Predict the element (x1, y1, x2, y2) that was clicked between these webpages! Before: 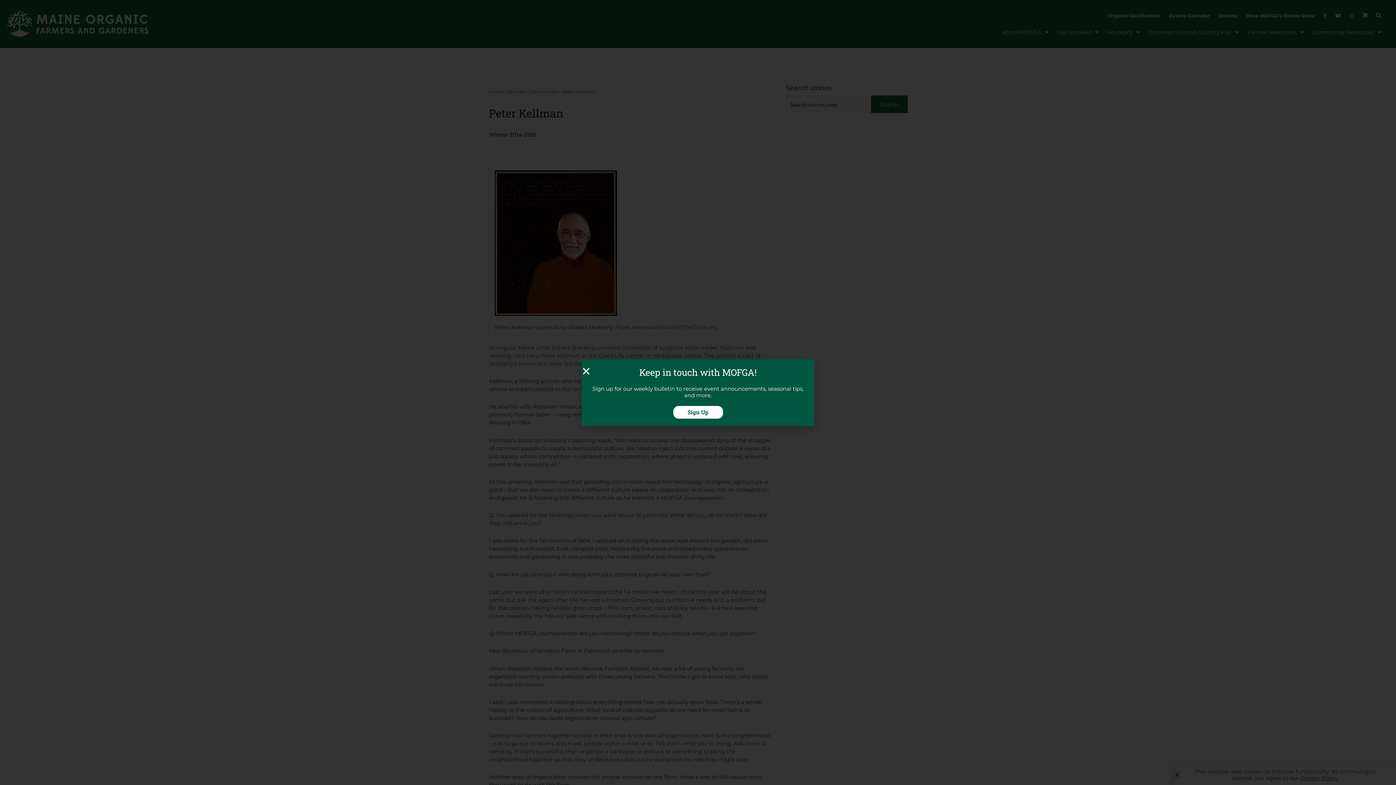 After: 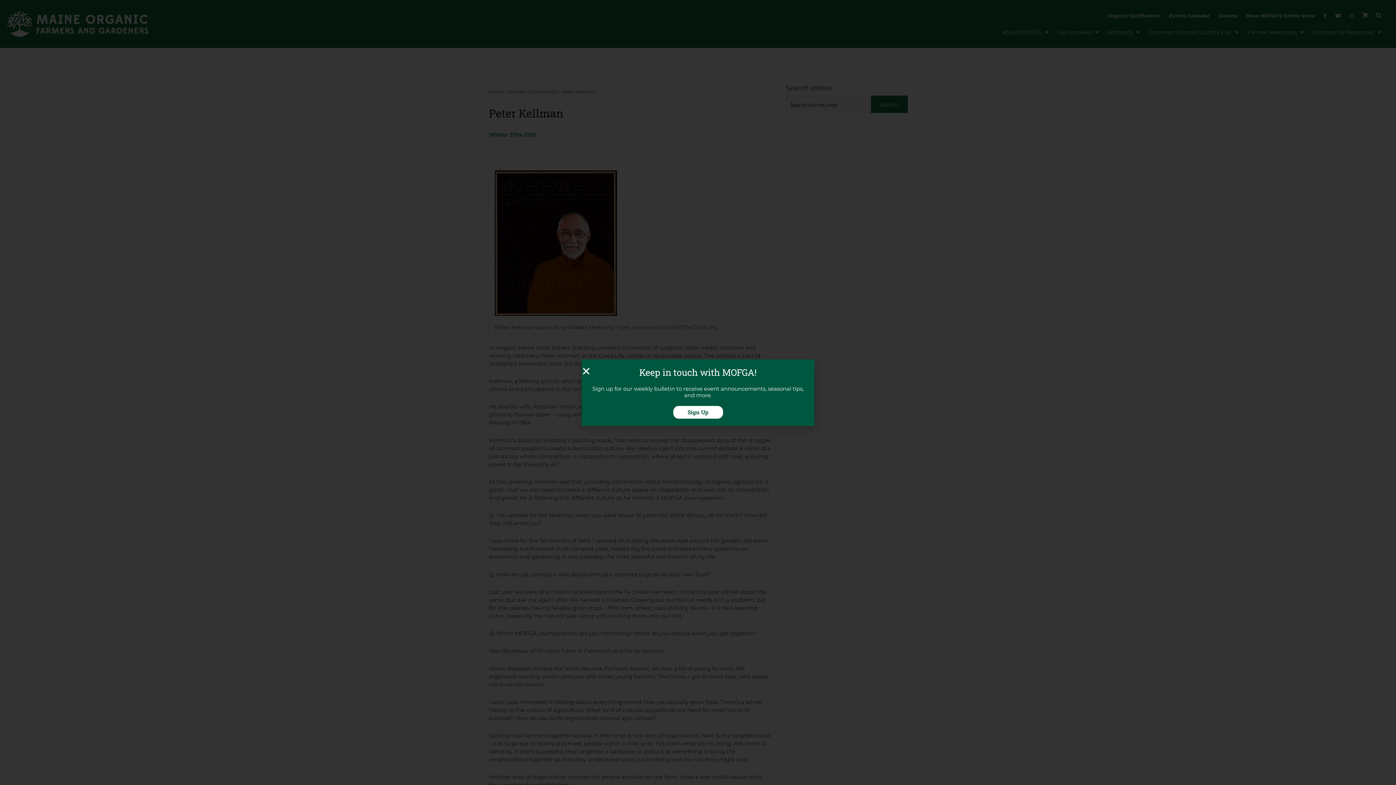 Action: label: Sign Up bbox: (673, 406, 723, 418)